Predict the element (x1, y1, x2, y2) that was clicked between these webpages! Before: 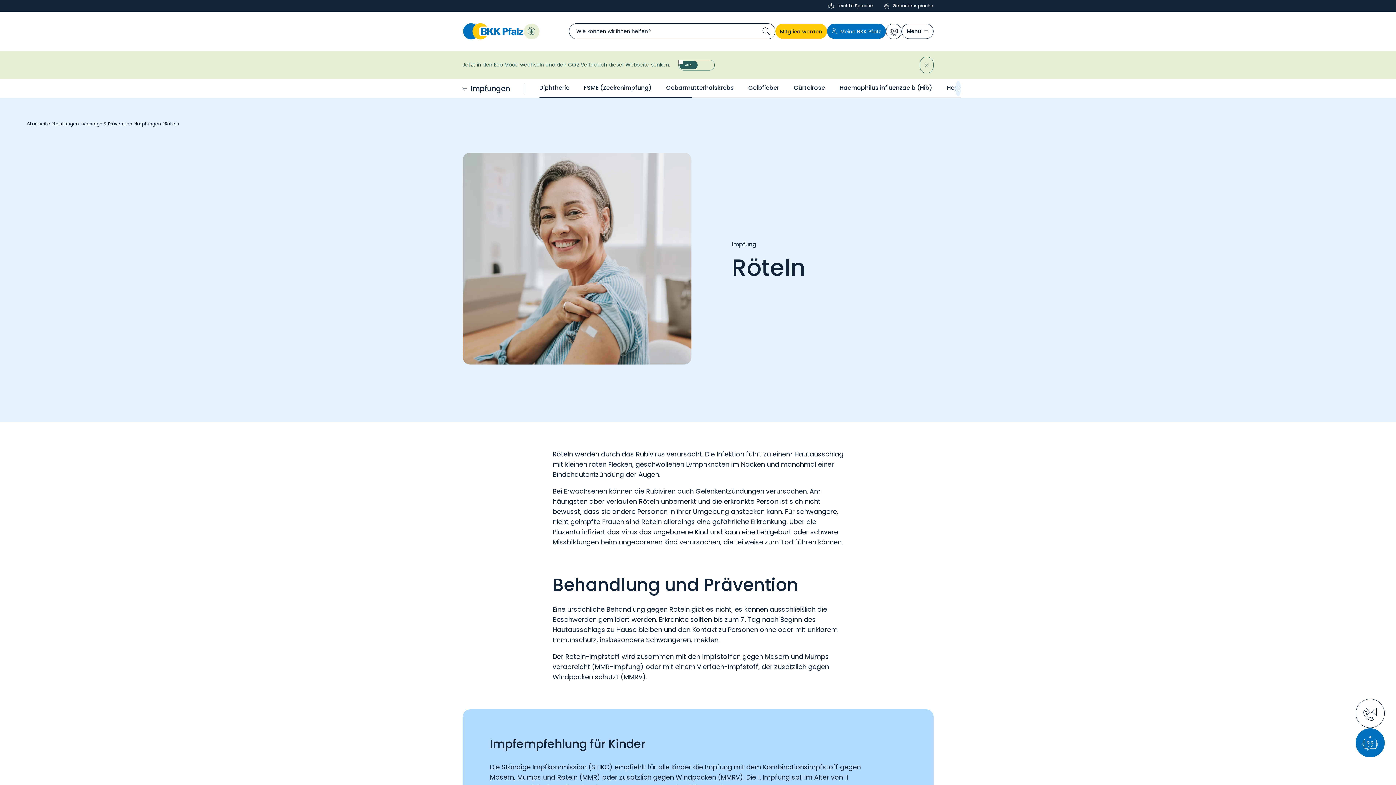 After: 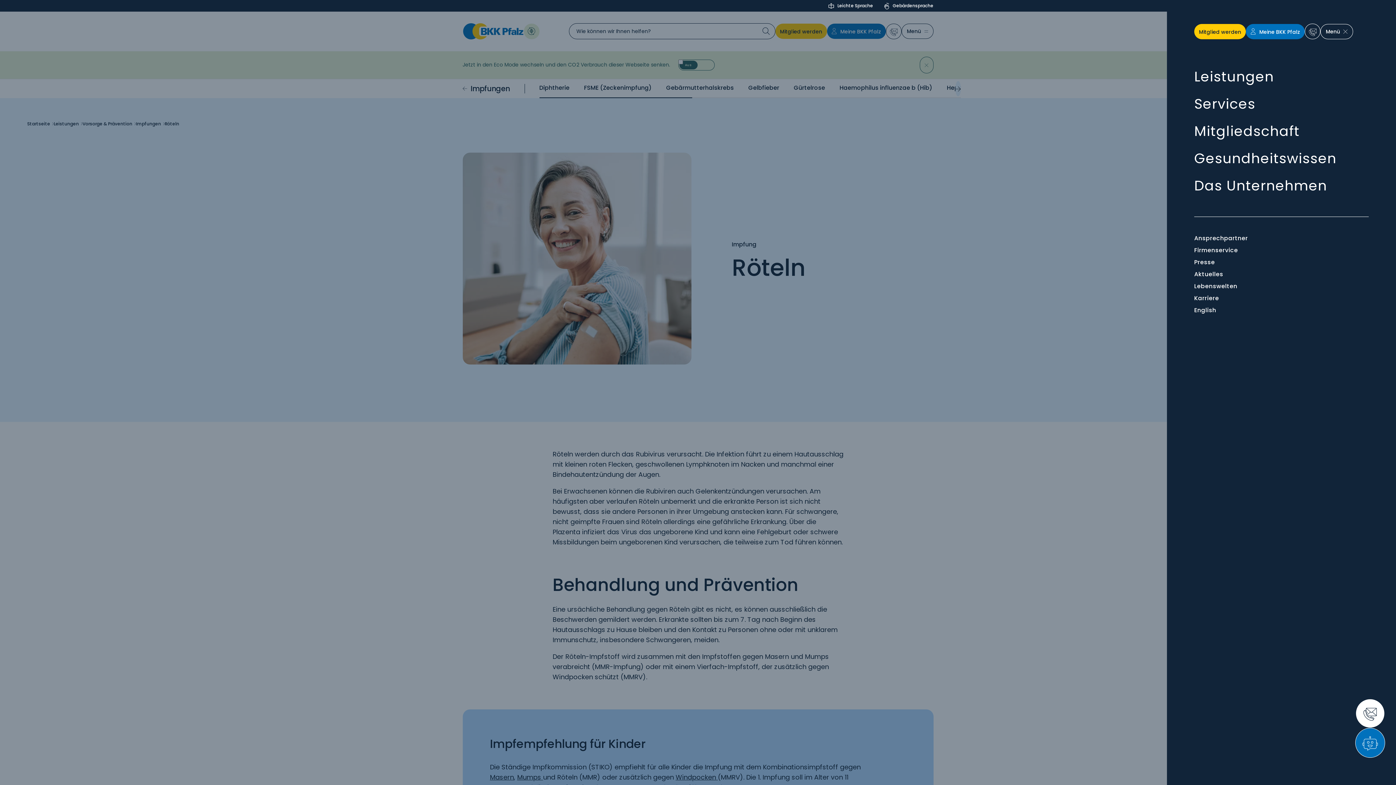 Action: label: Navigationsmenü öffnen bbox: (901, 23, 933, 39)